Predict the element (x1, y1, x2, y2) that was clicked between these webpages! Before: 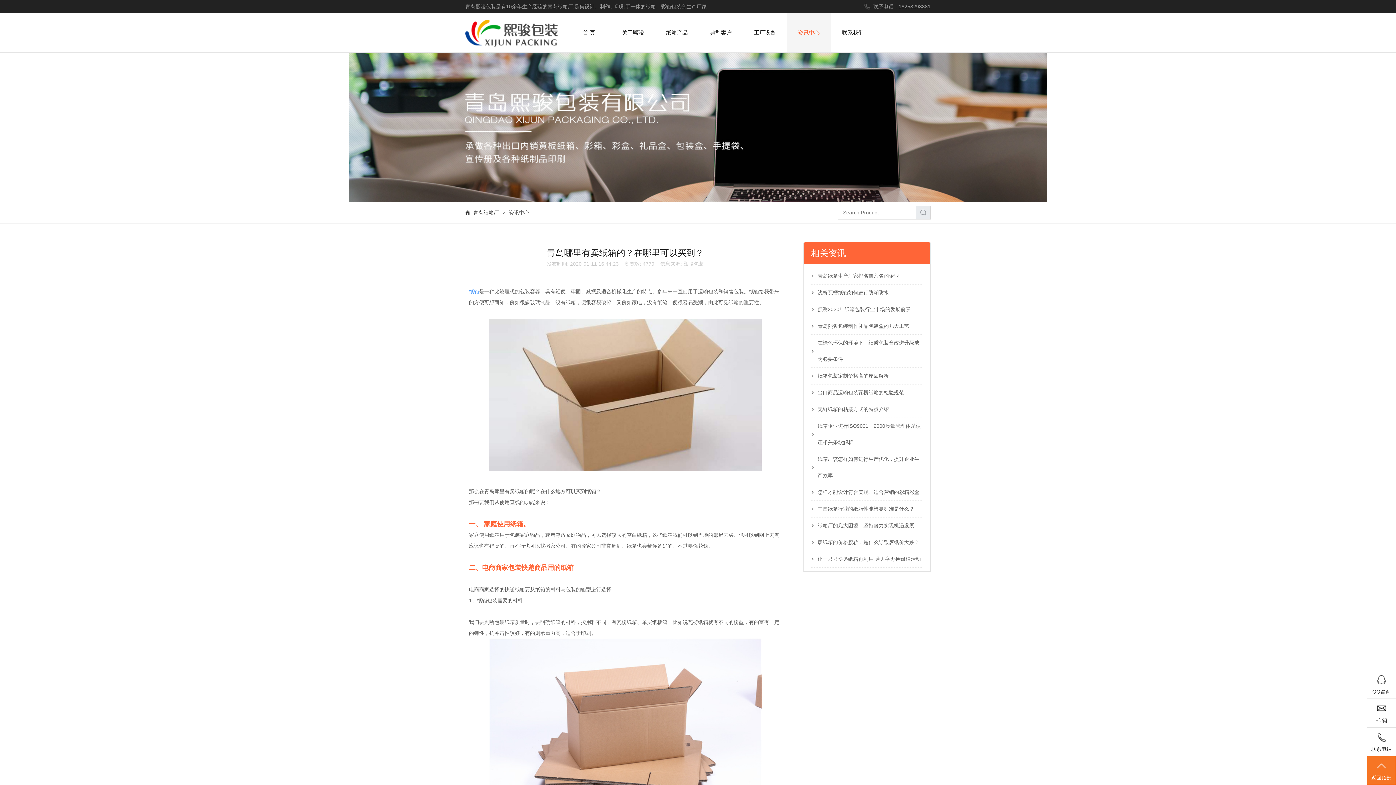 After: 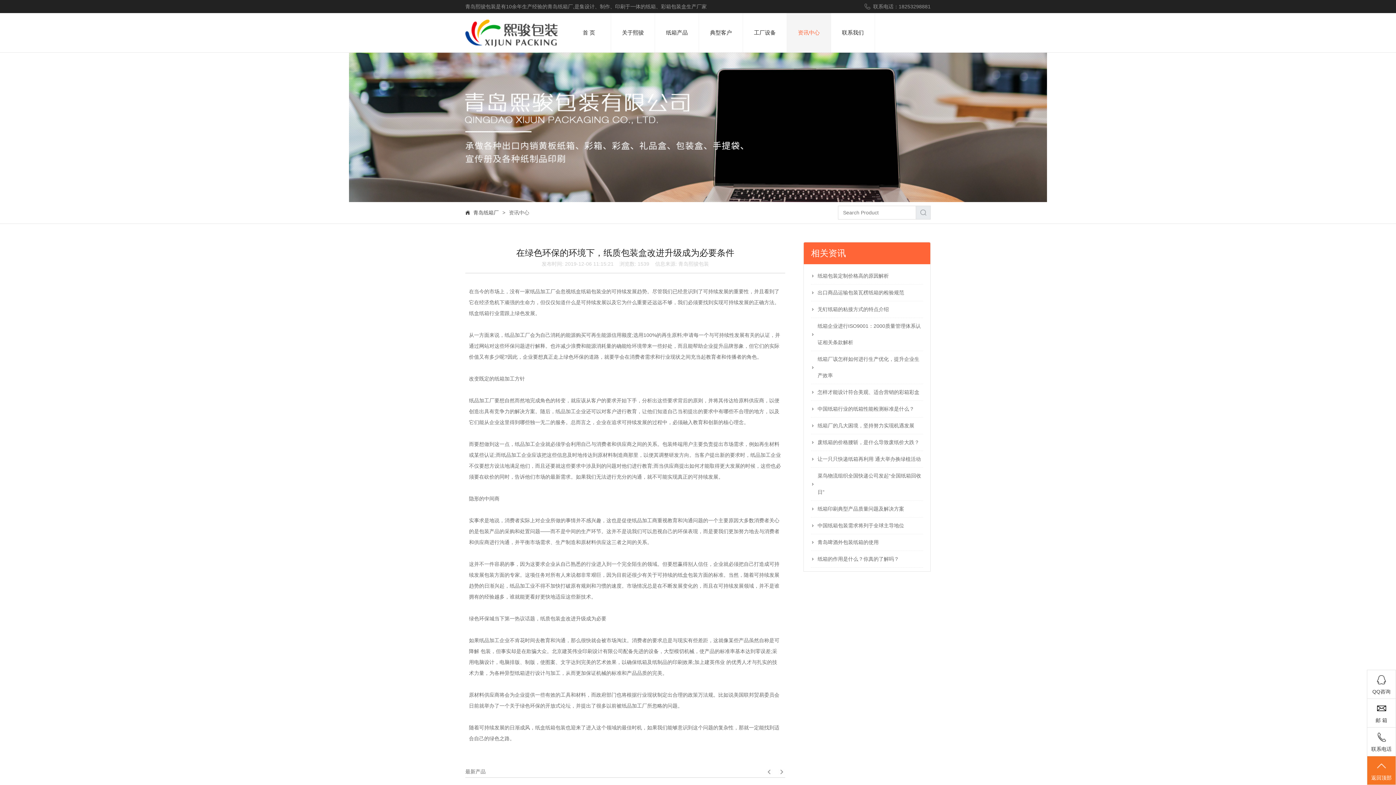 Action: label: 在绿色环保的环境下，纸质包装盒改进升级成为必要条件 bbox: (811, 334, 923, 367)